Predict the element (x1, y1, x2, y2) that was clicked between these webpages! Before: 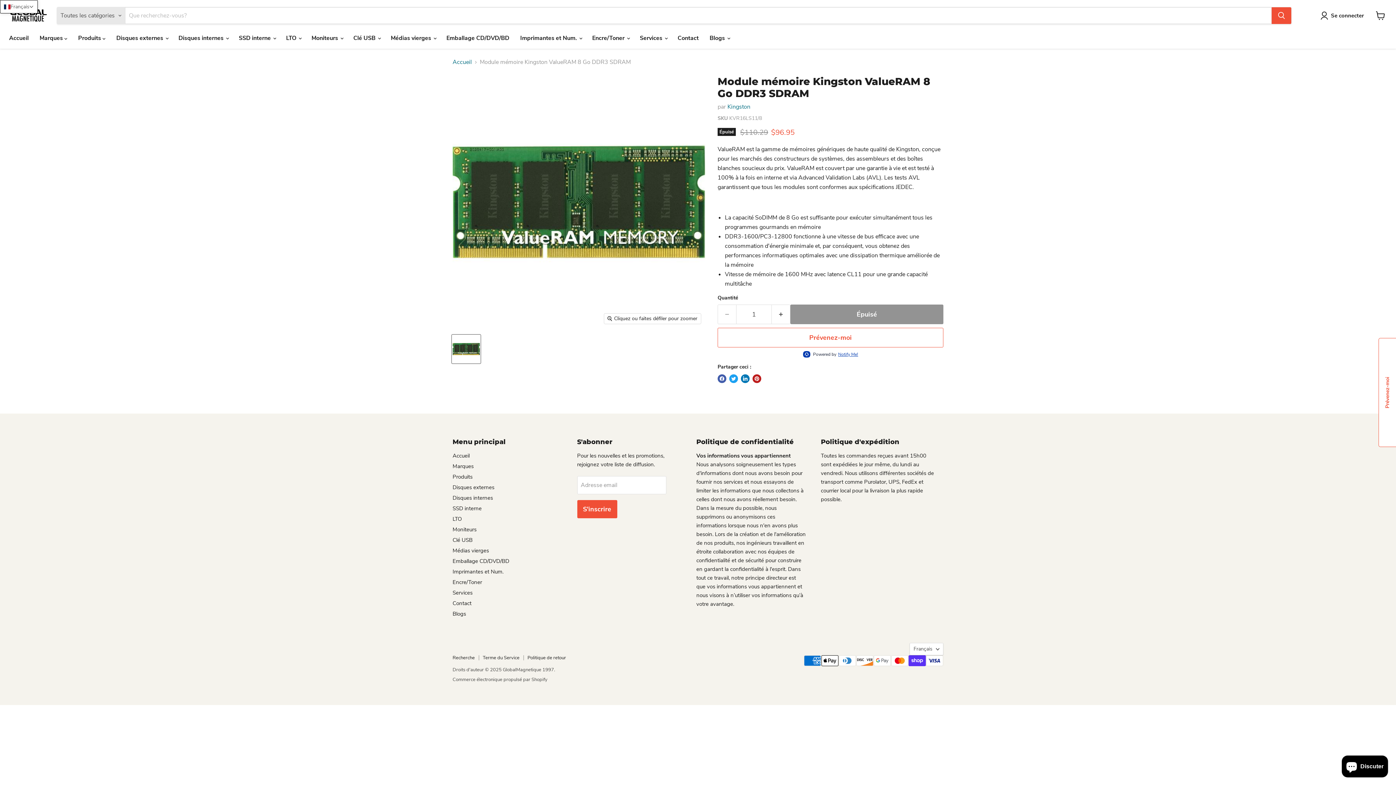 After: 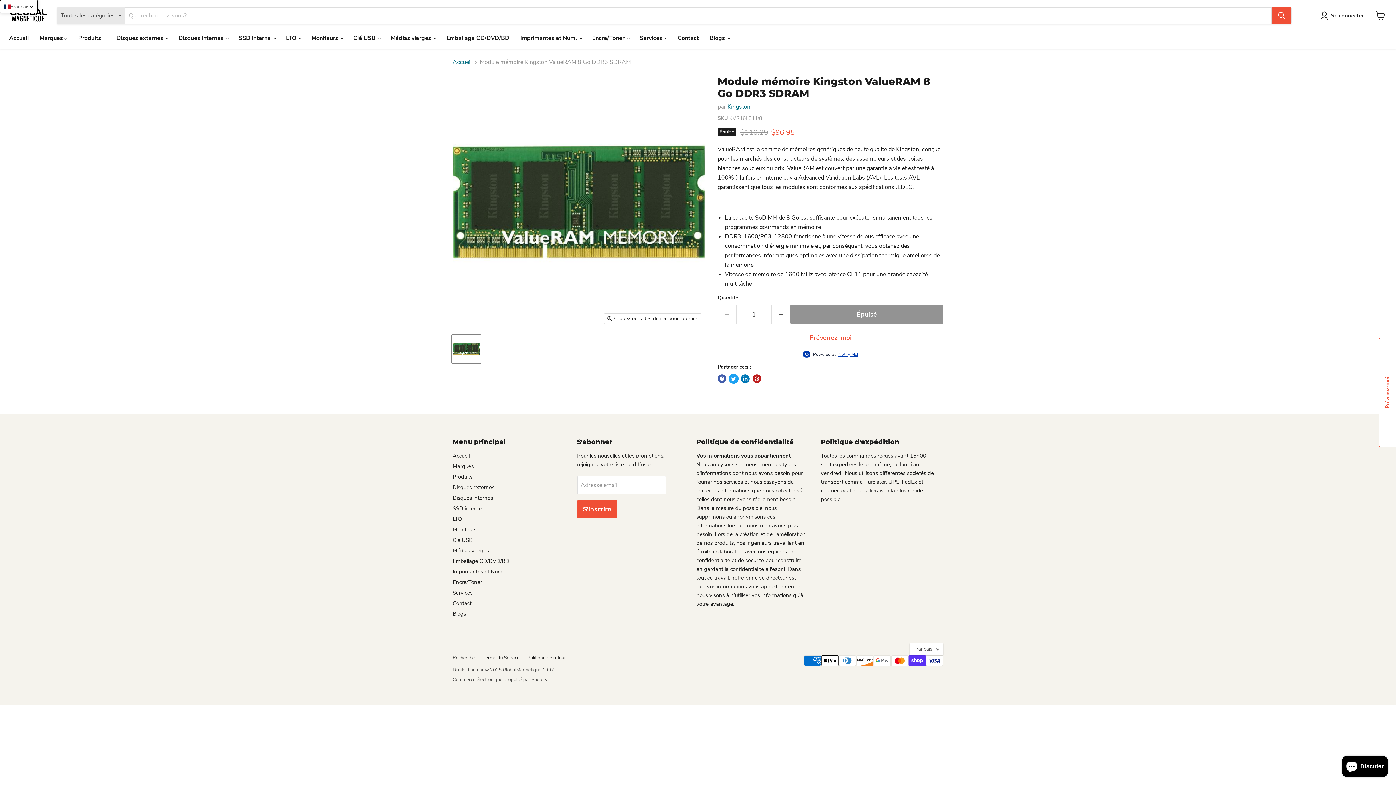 Action: label: Tweeter sur Twitter bbox: (729, 374, 738, 383)